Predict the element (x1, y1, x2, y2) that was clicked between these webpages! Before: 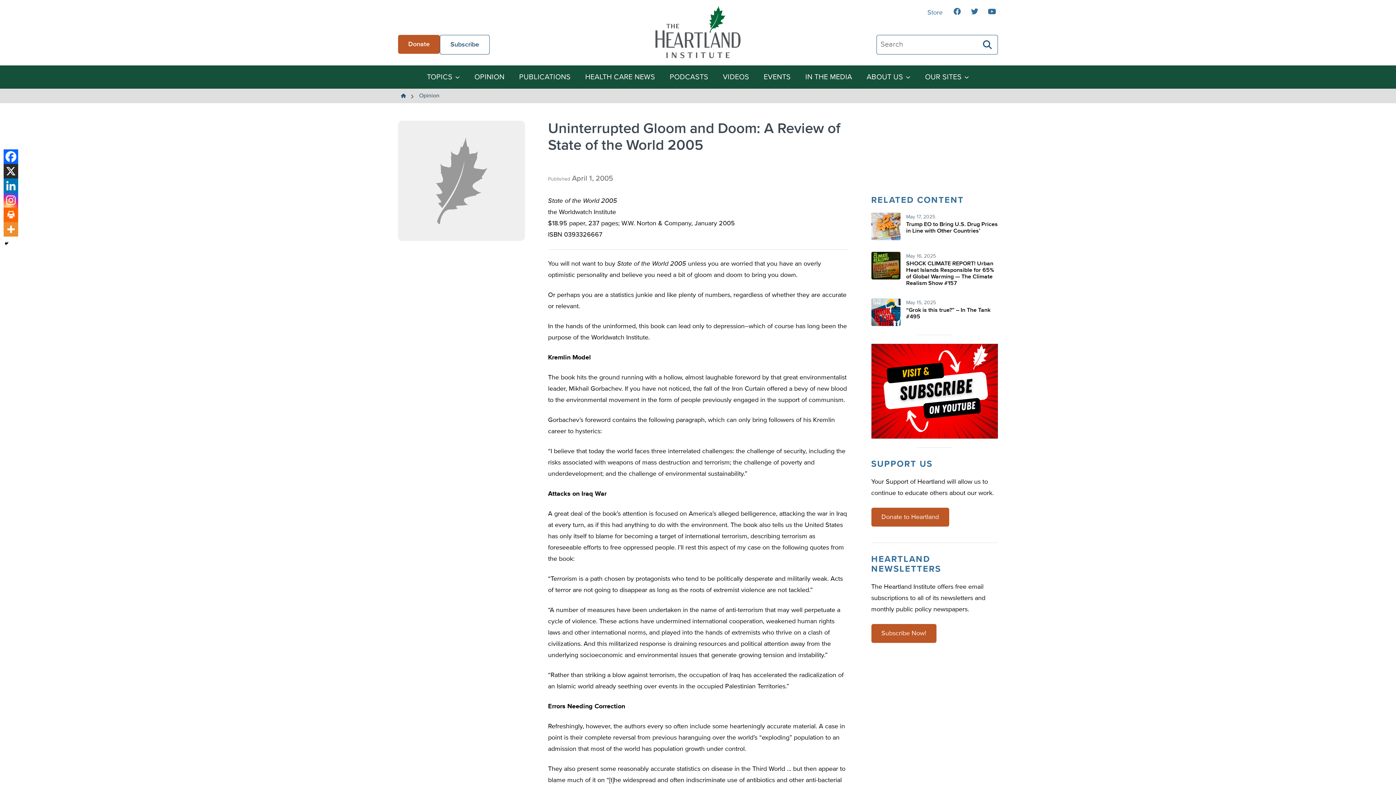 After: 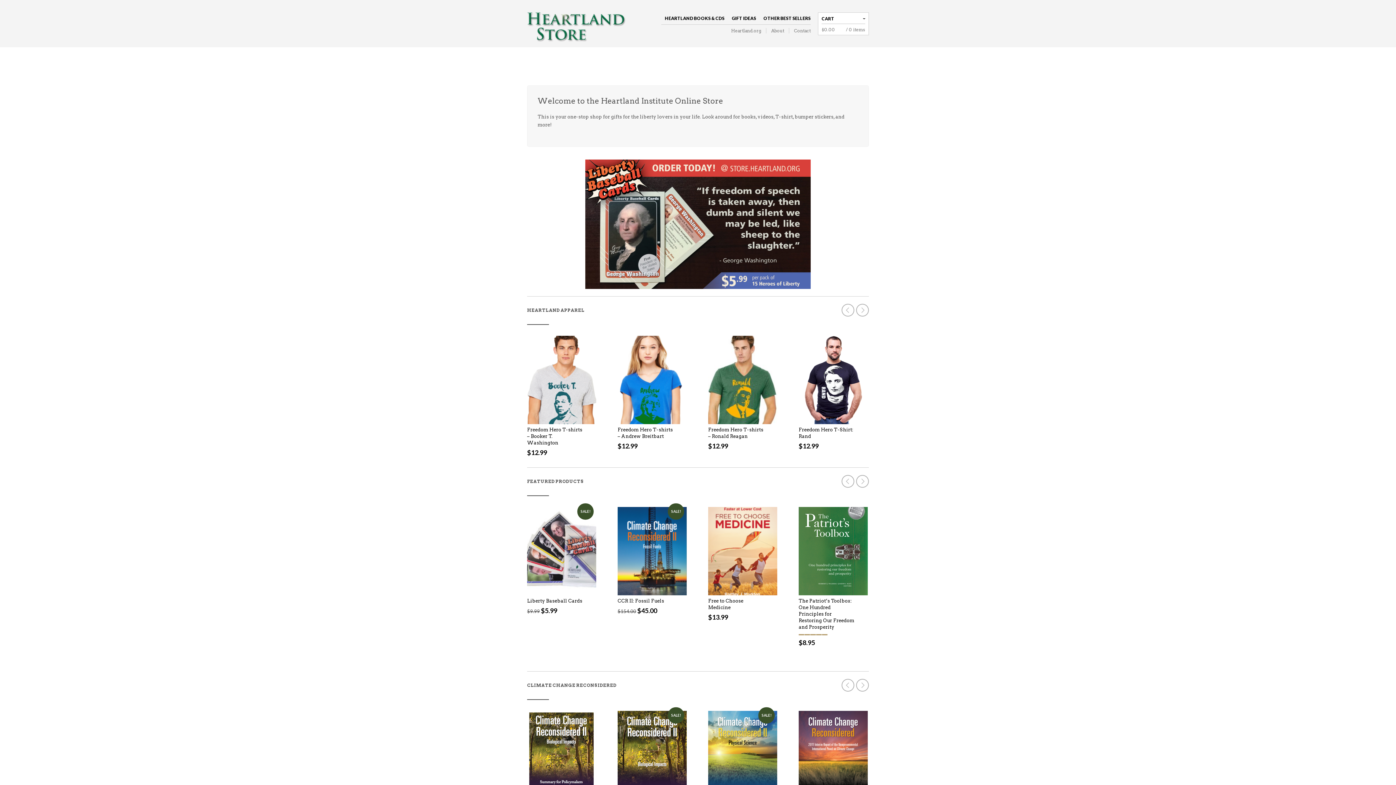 Action: label: Store bbox: (924, 6, 945, 19)